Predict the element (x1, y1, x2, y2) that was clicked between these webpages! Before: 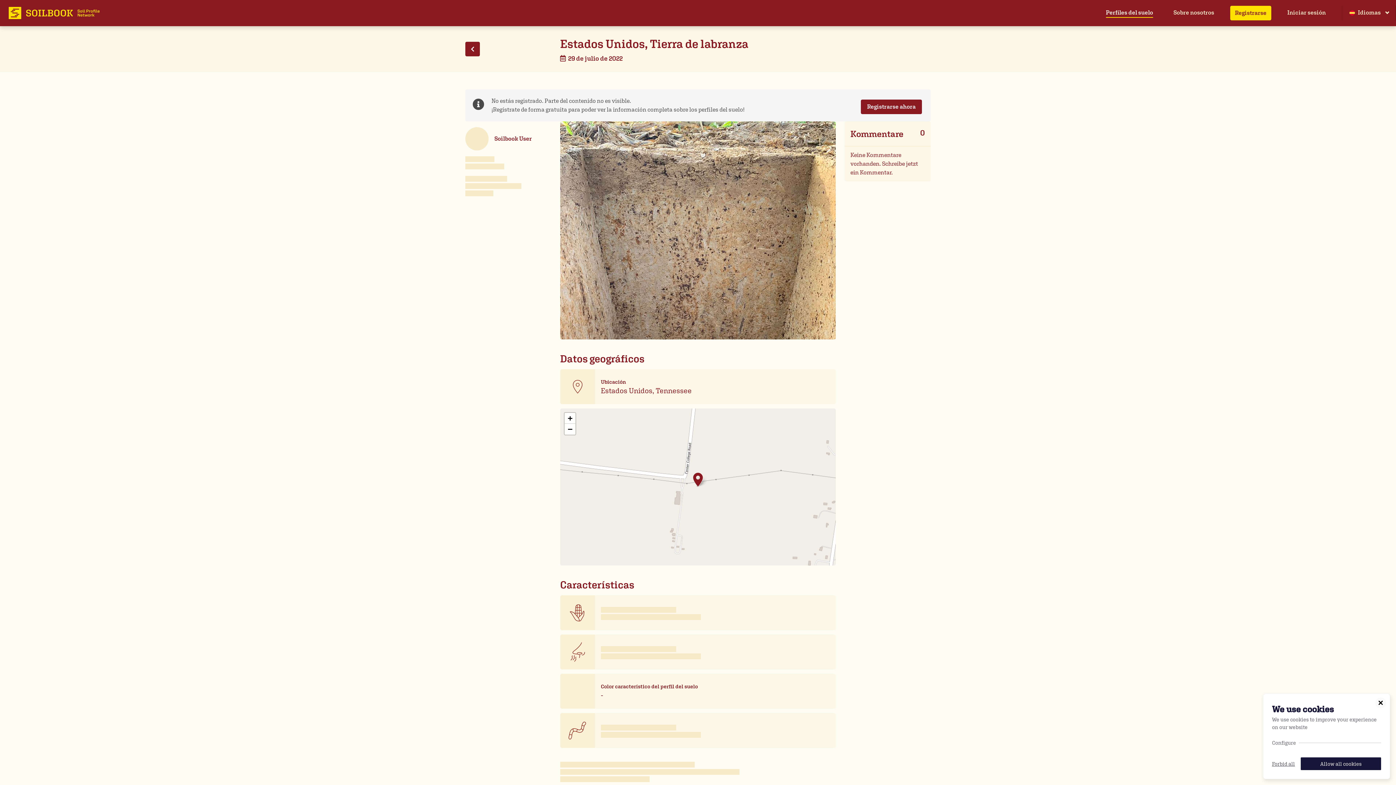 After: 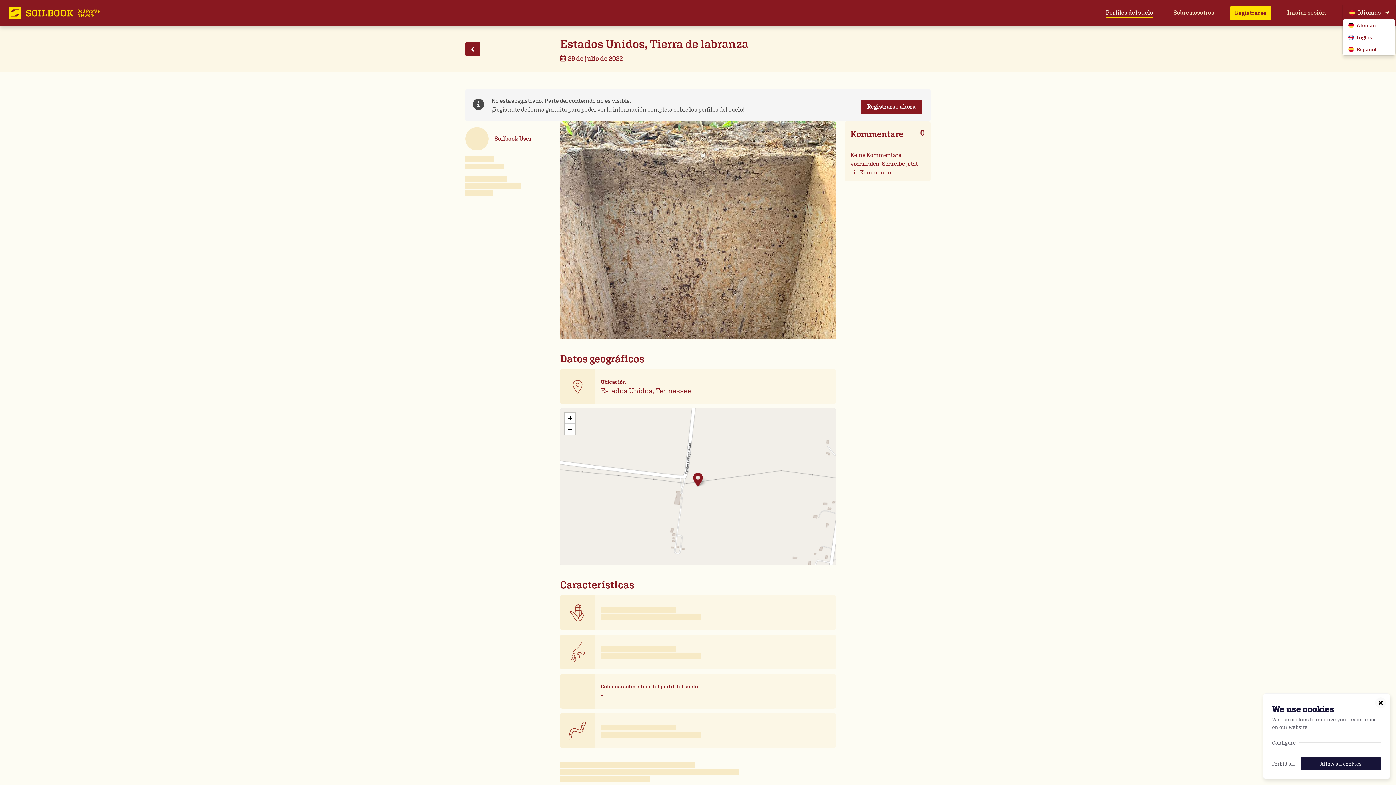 Action: bbox: (1346, 5, 1395, 20) label: Idiomas